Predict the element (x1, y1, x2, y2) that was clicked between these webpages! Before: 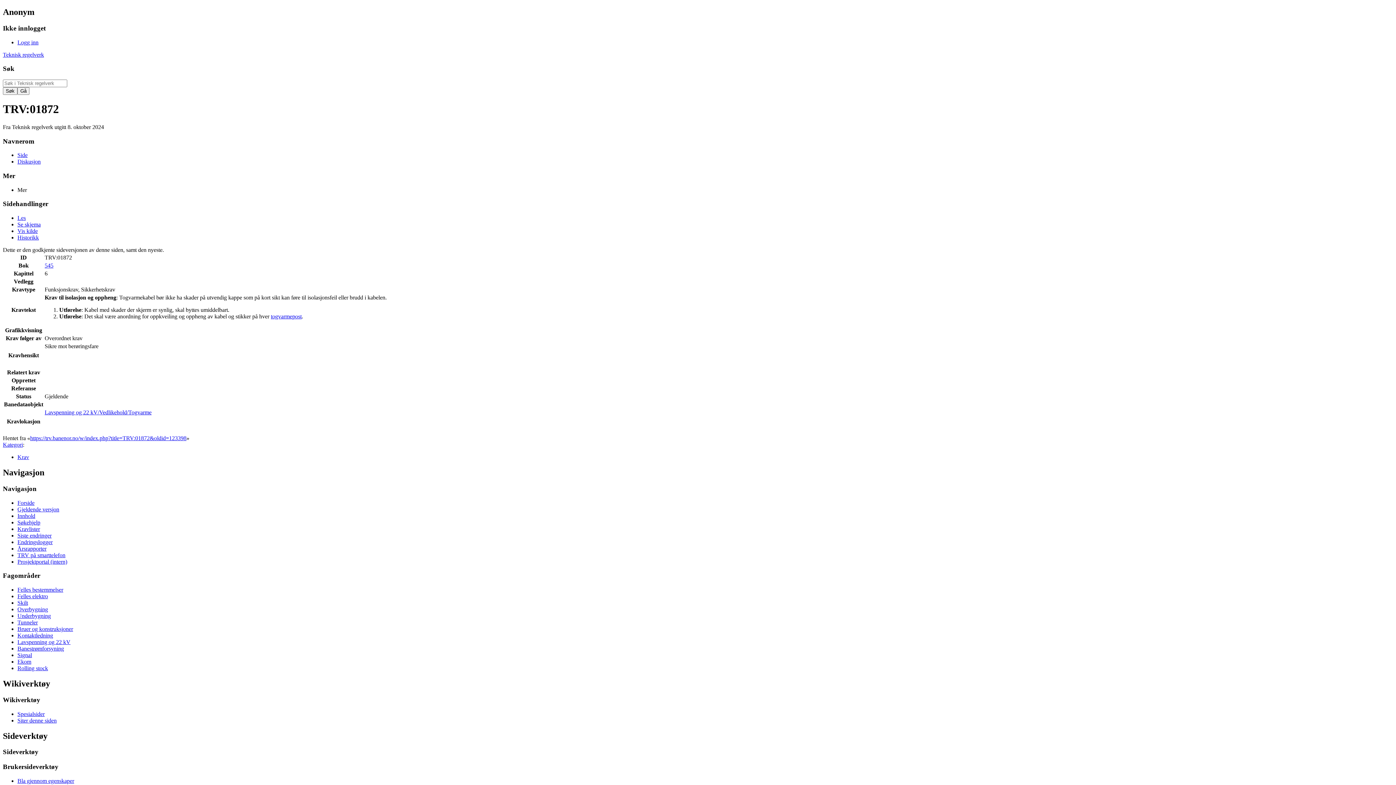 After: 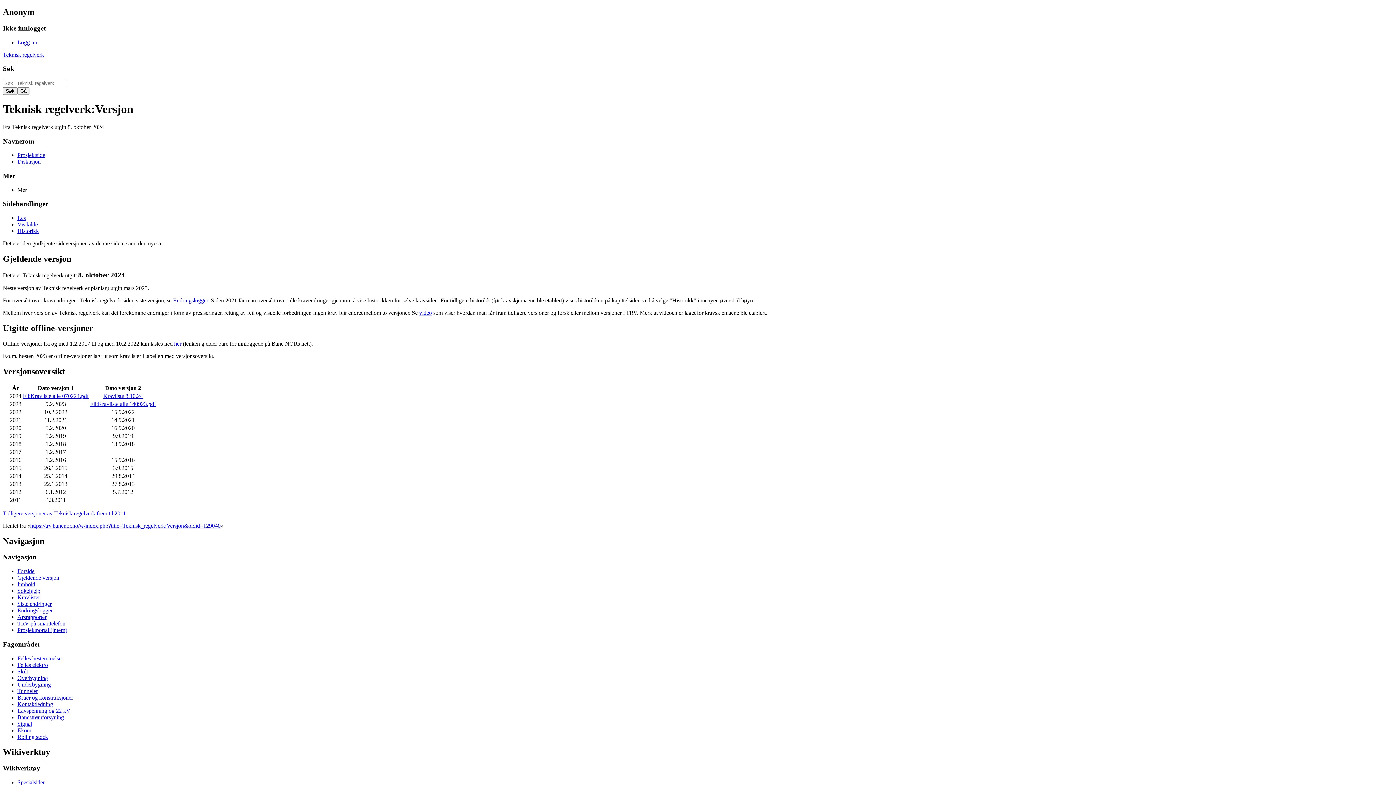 Action: label: Gjeldende versjon bbox: (17, 506, 59, 512)